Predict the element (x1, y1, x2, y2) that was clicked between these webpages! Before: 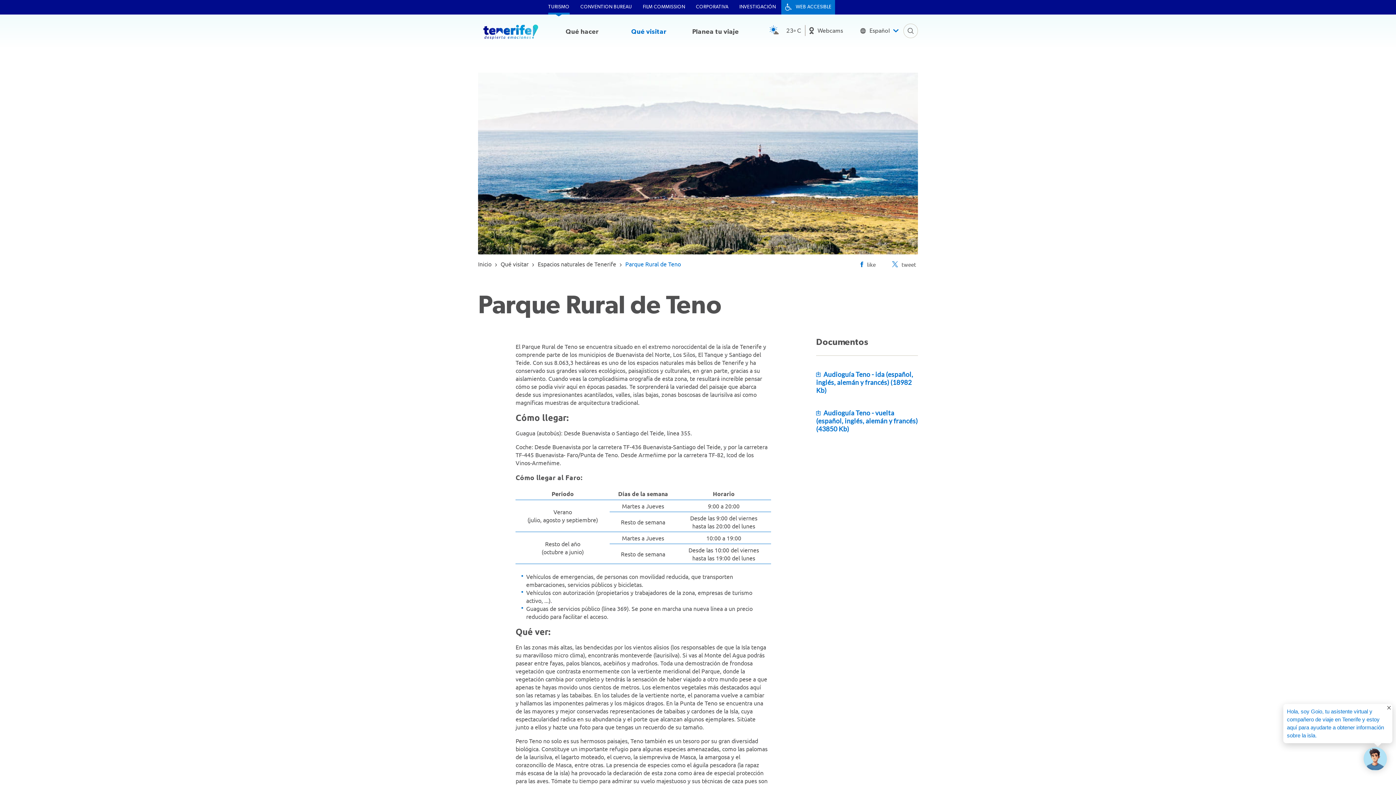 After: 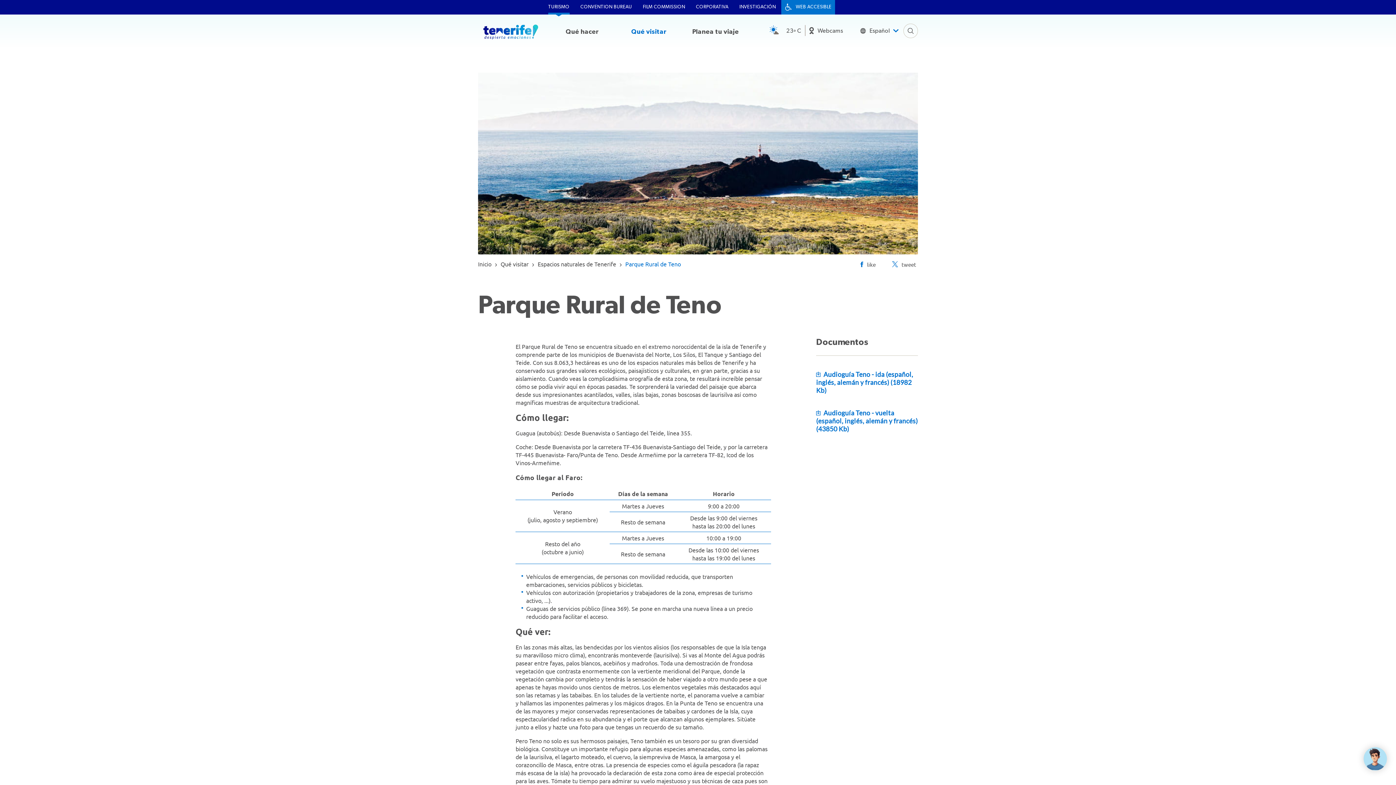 Action: bbox: (1288, 705, 1397, 713)